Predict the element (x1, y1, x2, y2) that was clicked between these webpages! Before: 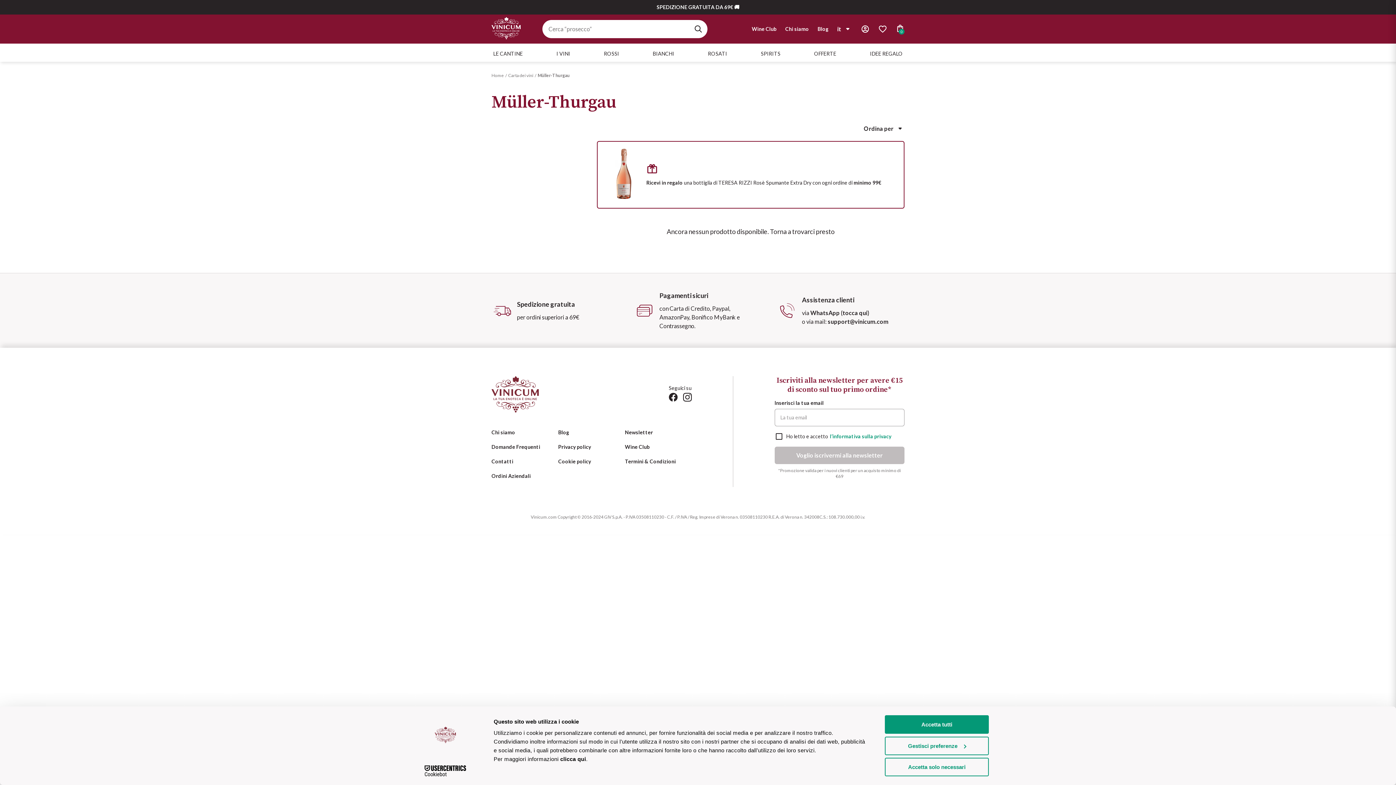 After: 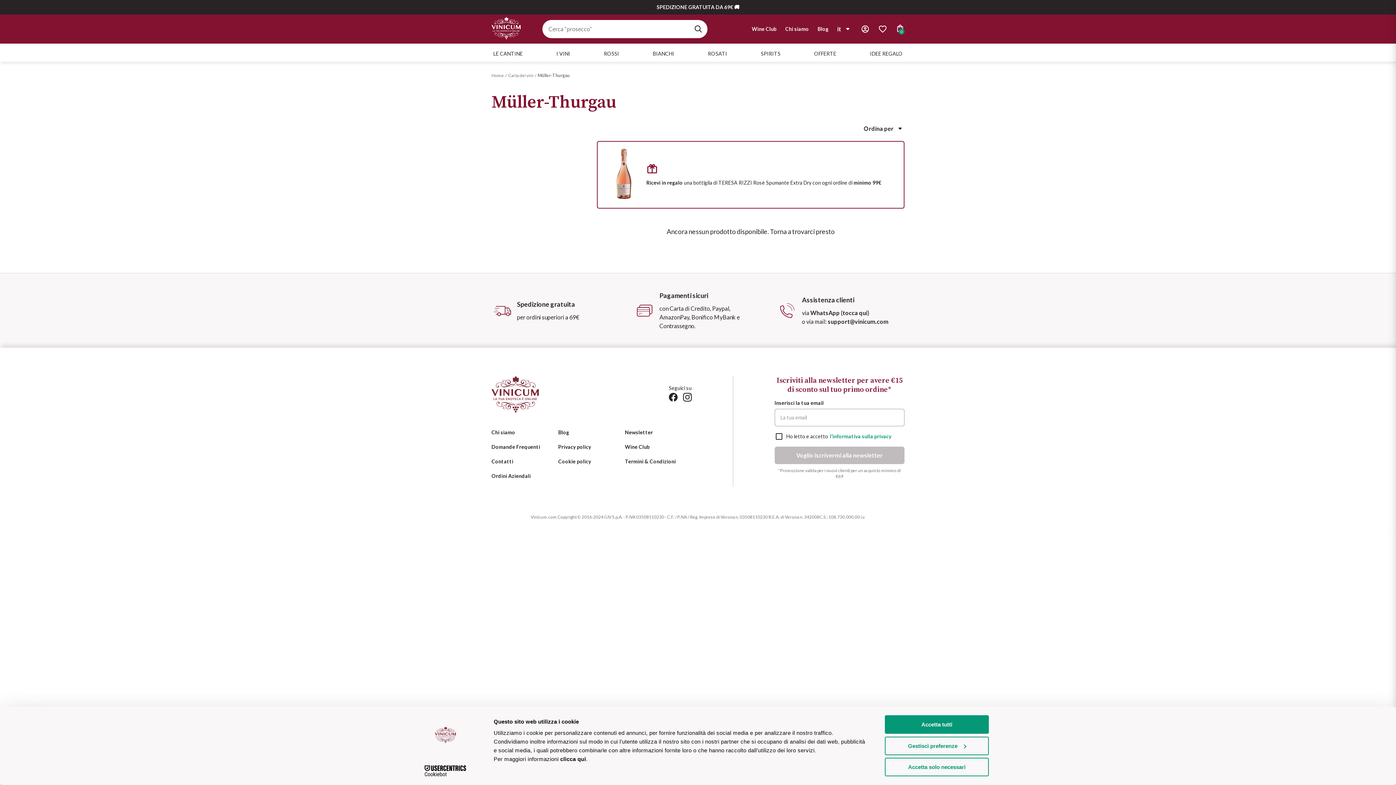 Action: bbox: (668, 396, 677, 402)